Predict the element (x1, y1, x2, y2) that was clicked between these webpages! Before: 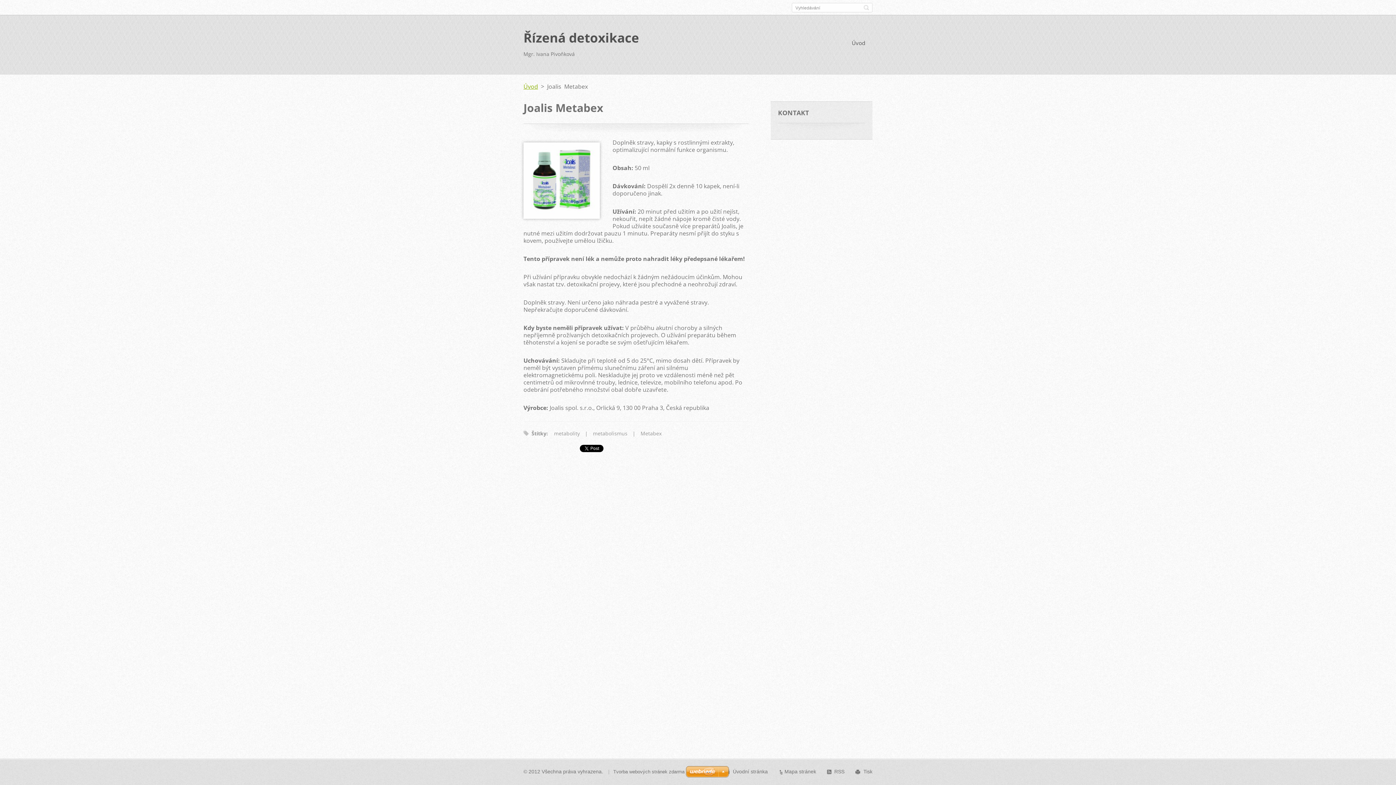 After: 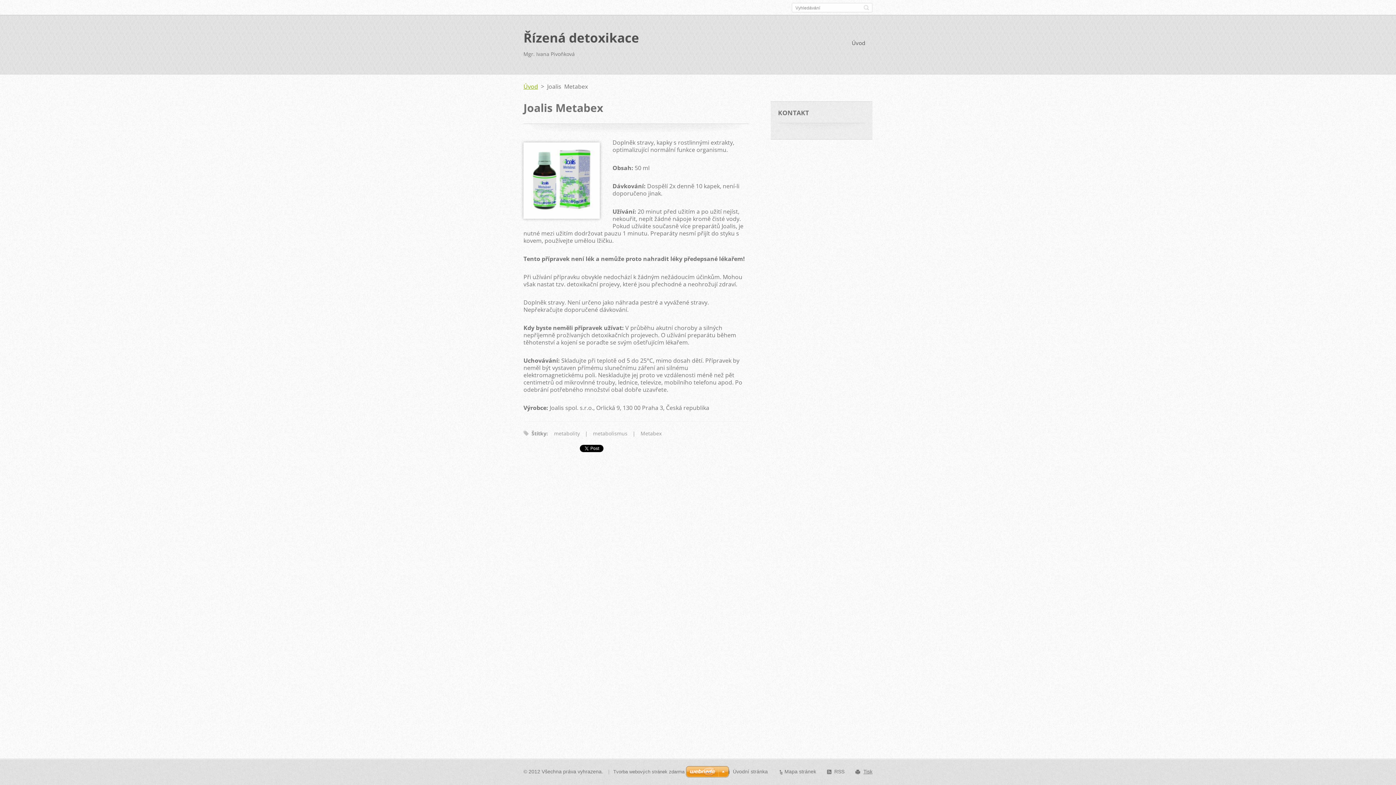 Action: label: Tisk bbox: (863, 769, 872, 774)